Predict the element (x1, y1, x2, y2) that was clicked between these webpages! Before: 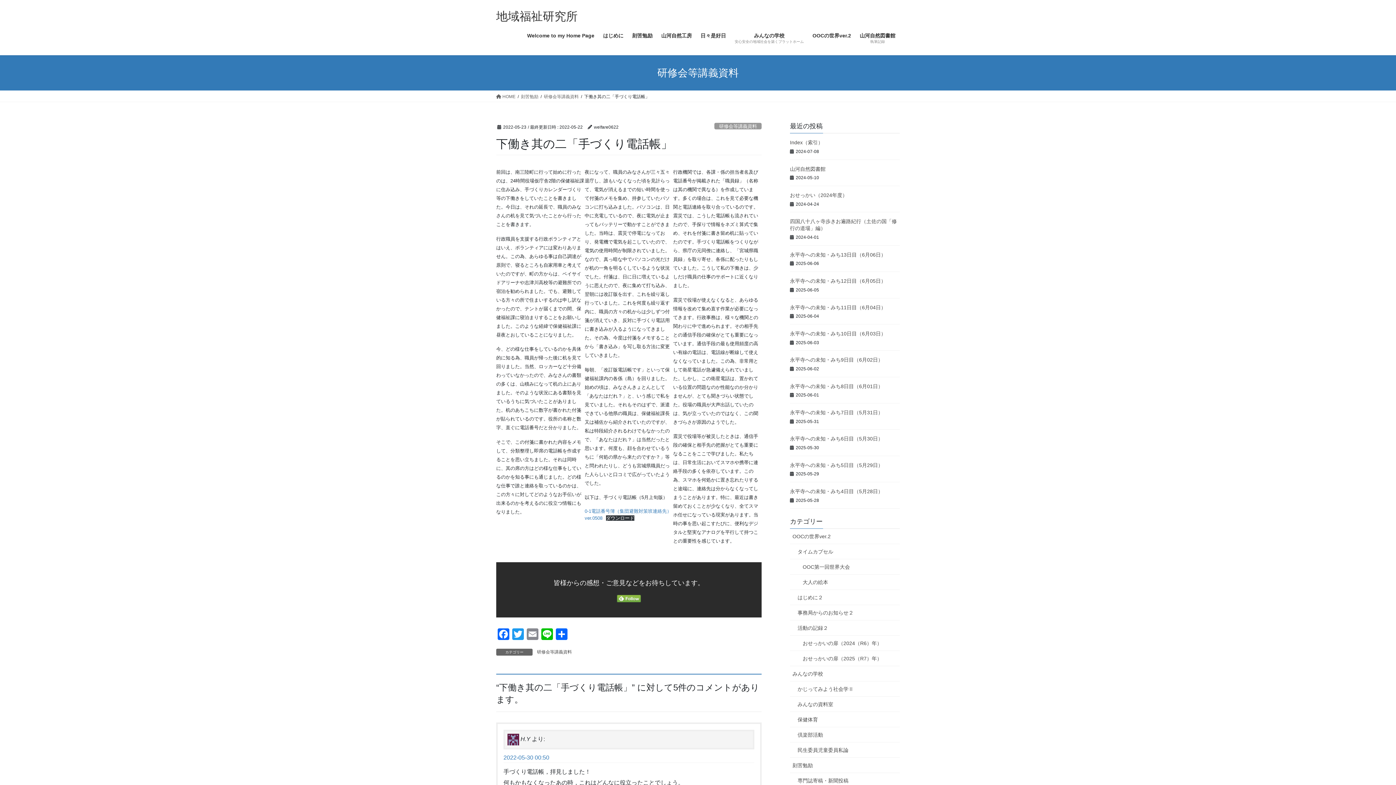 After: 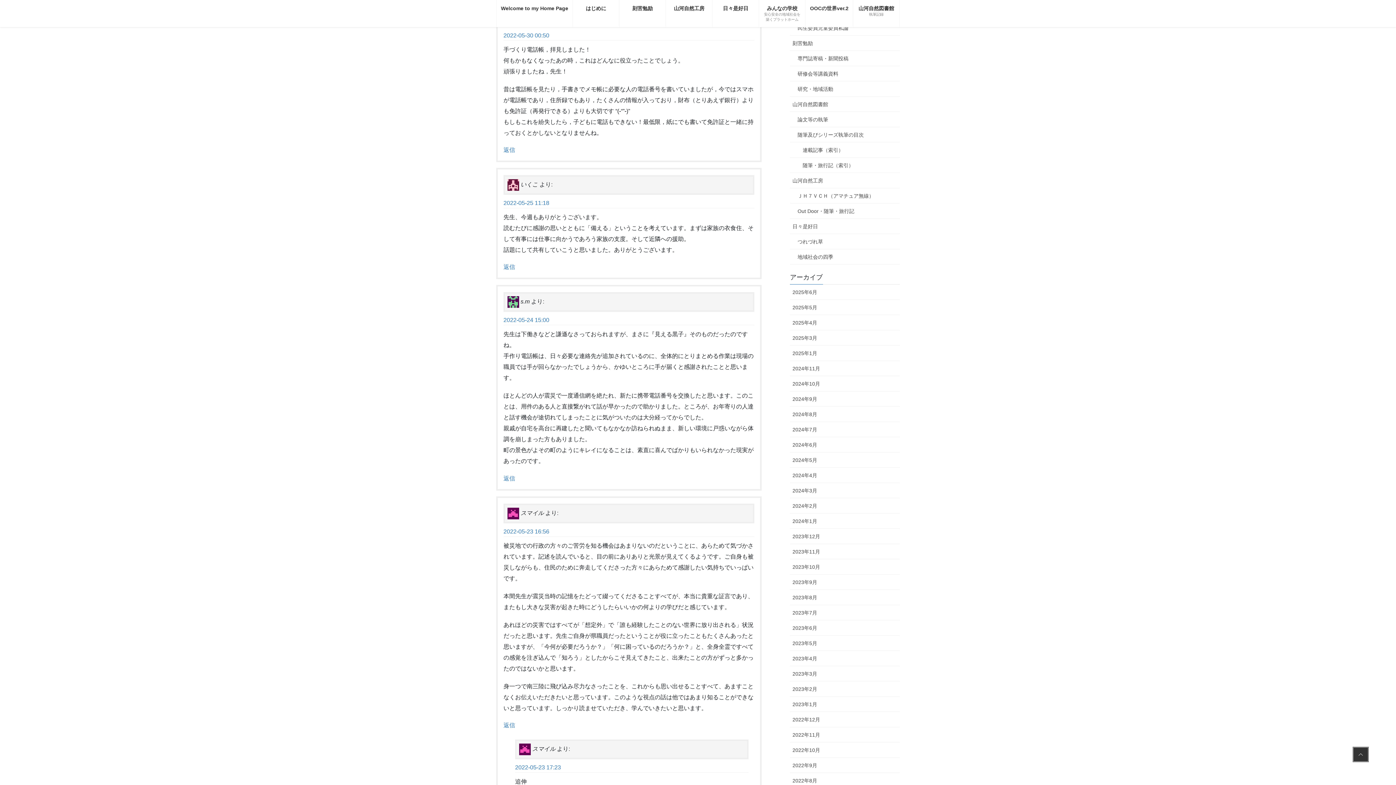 Action: label: 2022-05-30 00:50 bbox: (503, 754, 549, 760)